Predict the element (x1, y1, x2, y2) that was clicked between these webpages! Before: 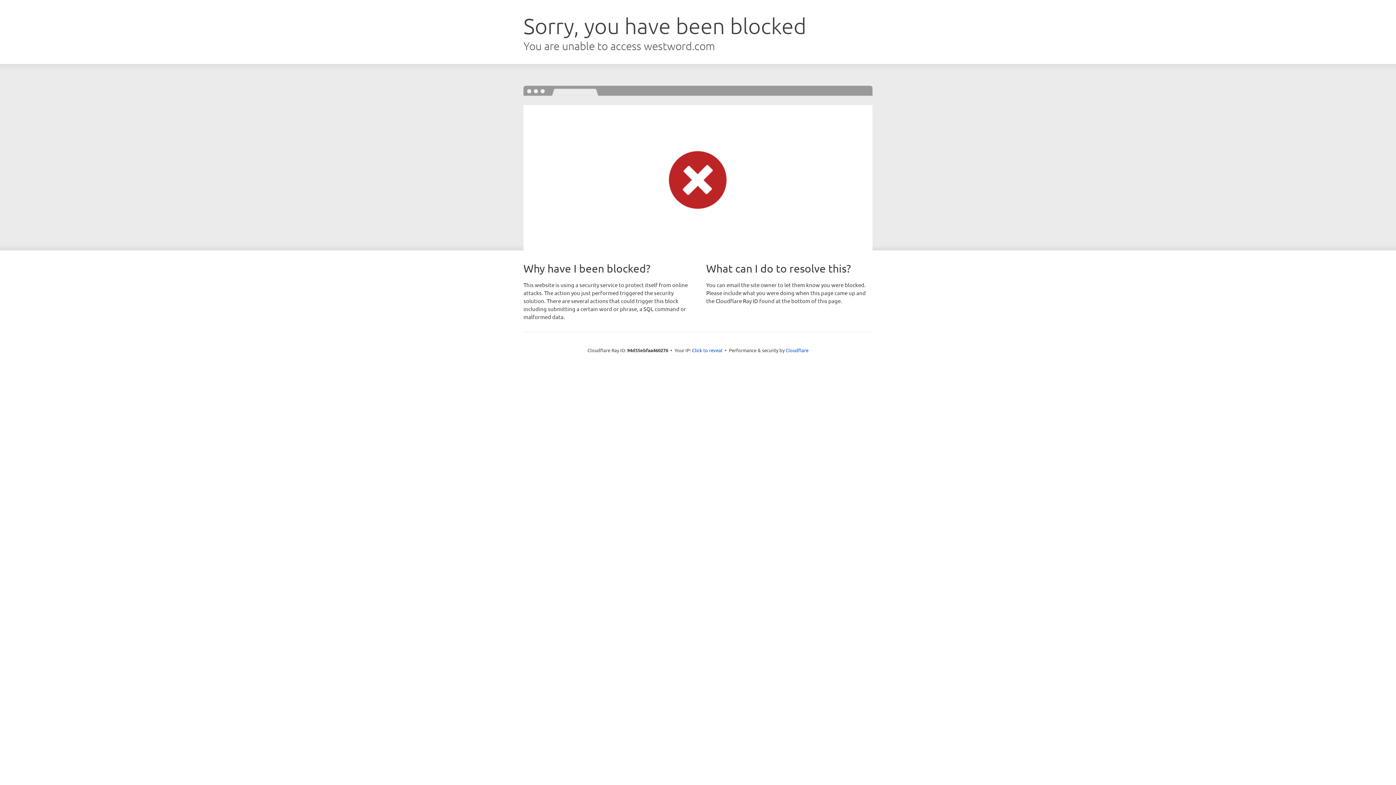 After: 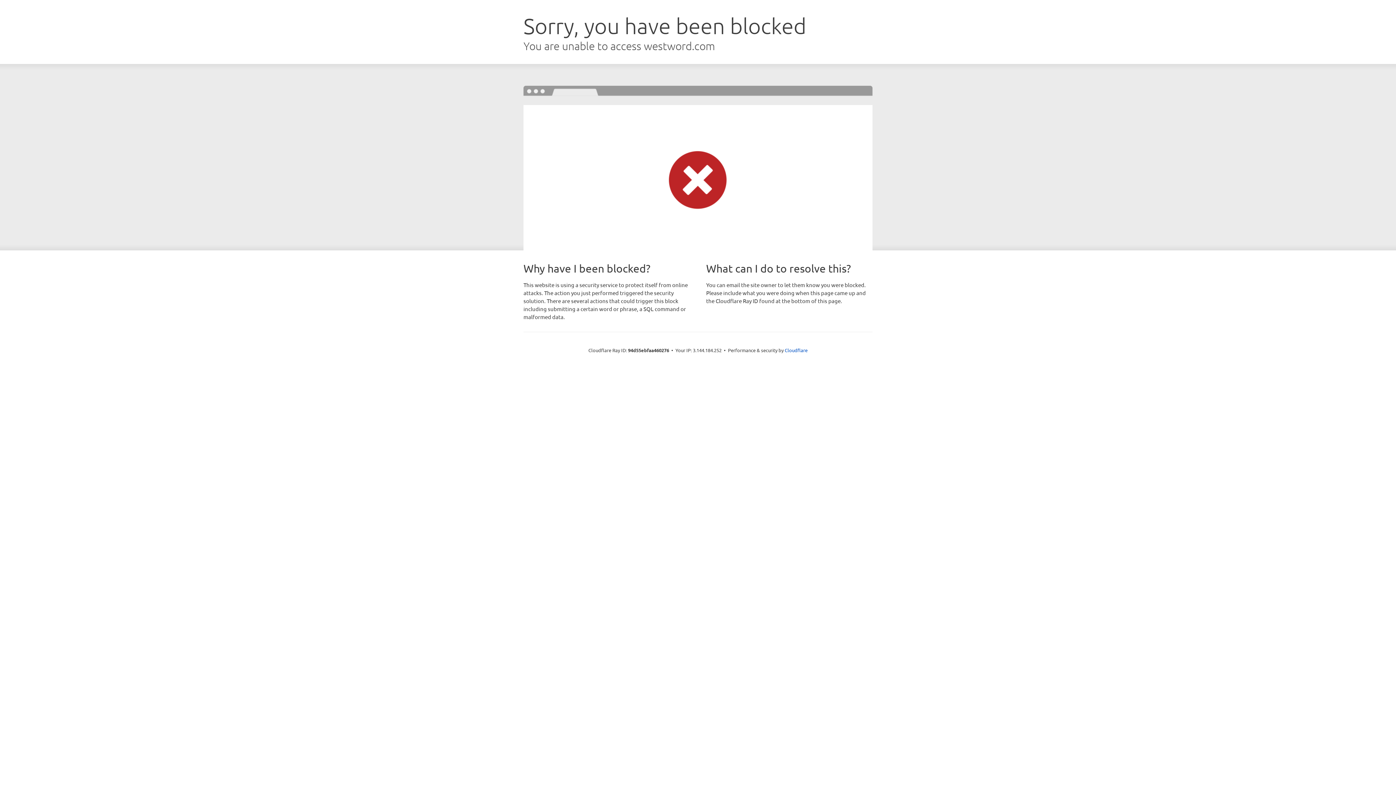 Action: bbox: (692, 346, 722, 353) label: Click to reveal